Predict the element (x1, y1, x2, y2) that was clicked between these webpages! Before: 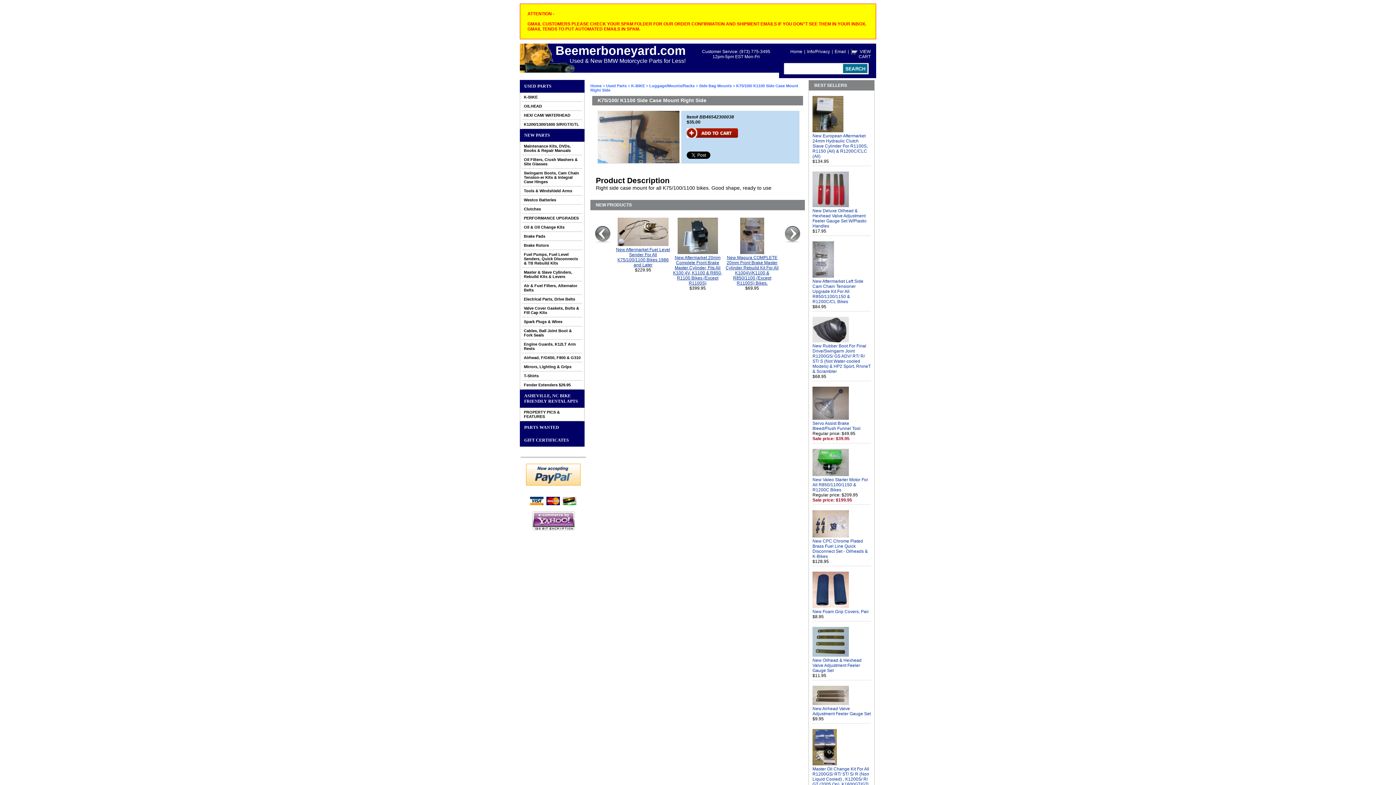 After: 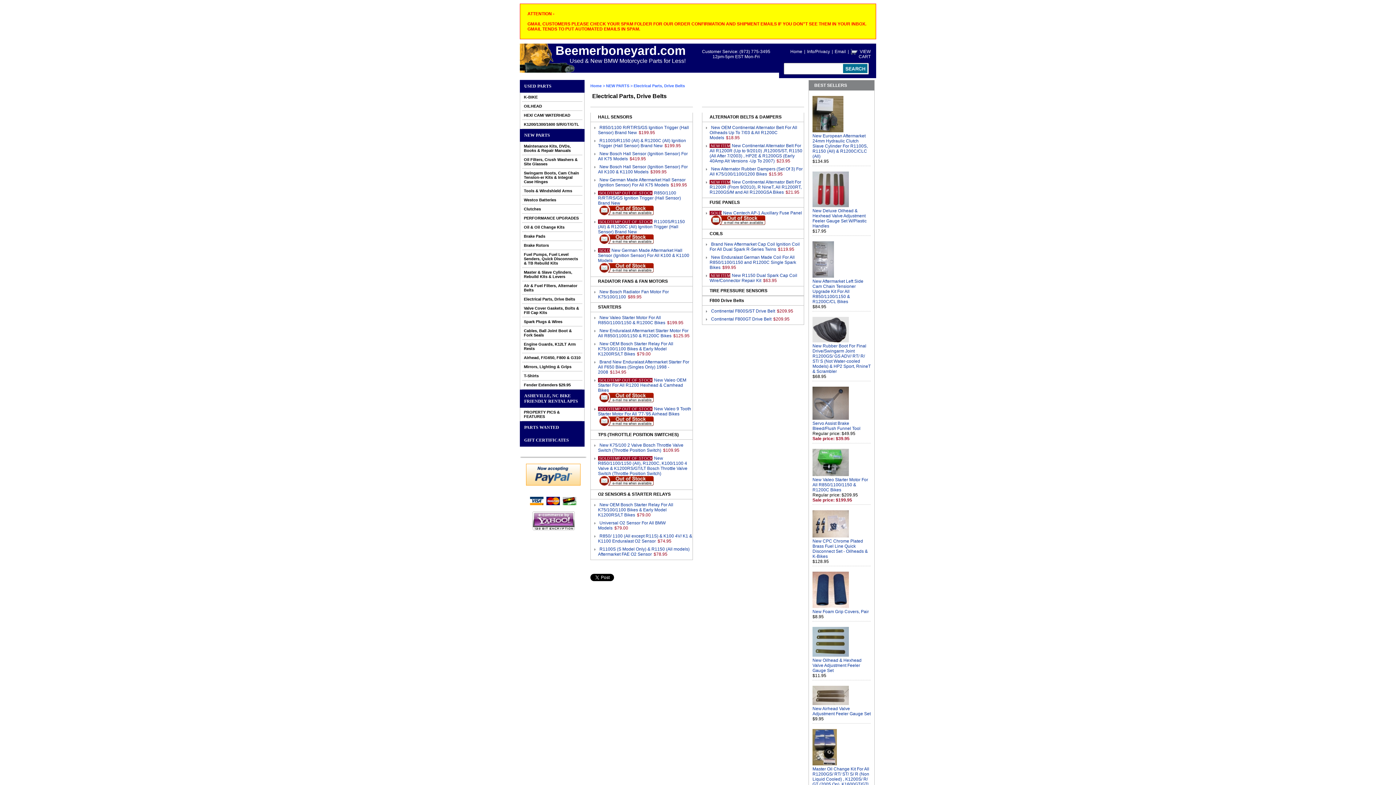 Action: bbox: (522, 294, 582, 304) label: Electrical Parts, Drive Belts